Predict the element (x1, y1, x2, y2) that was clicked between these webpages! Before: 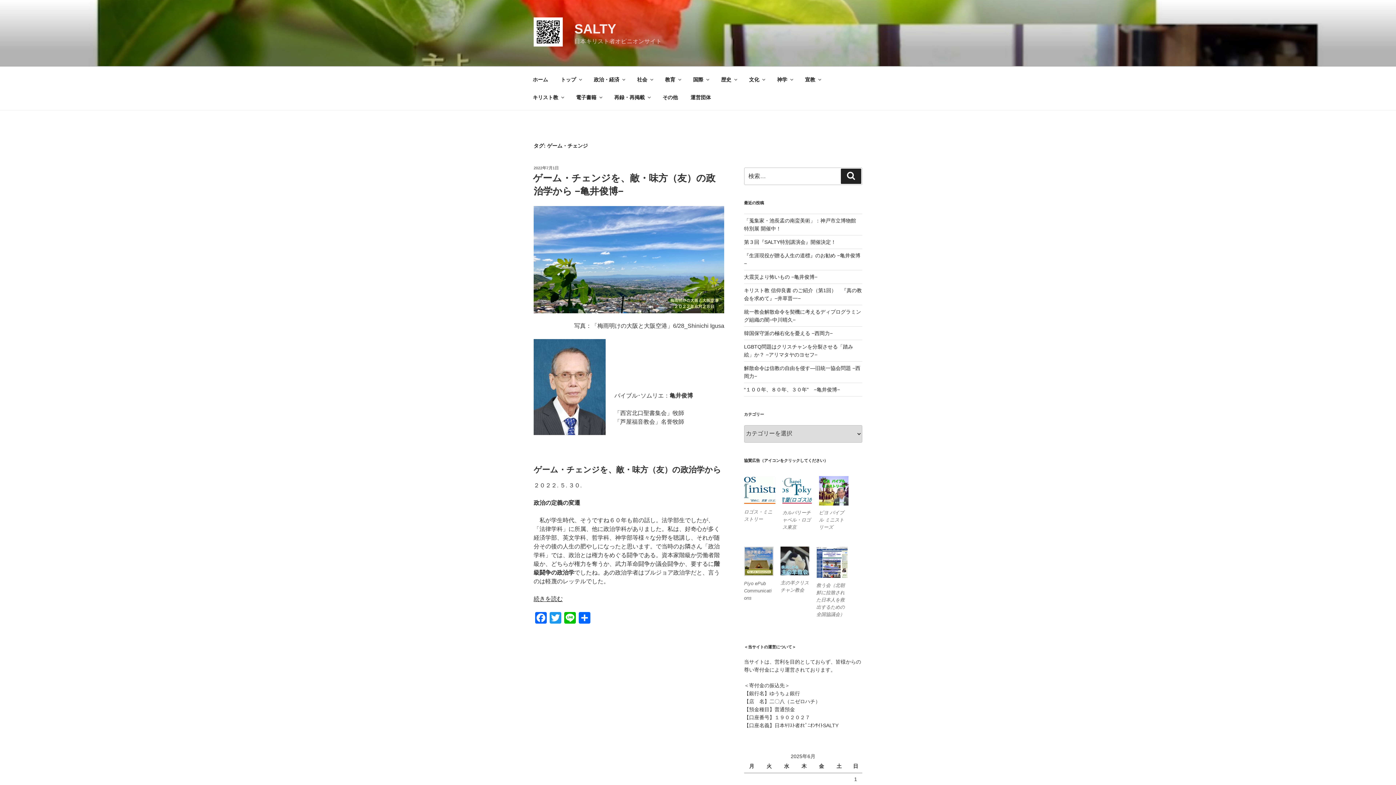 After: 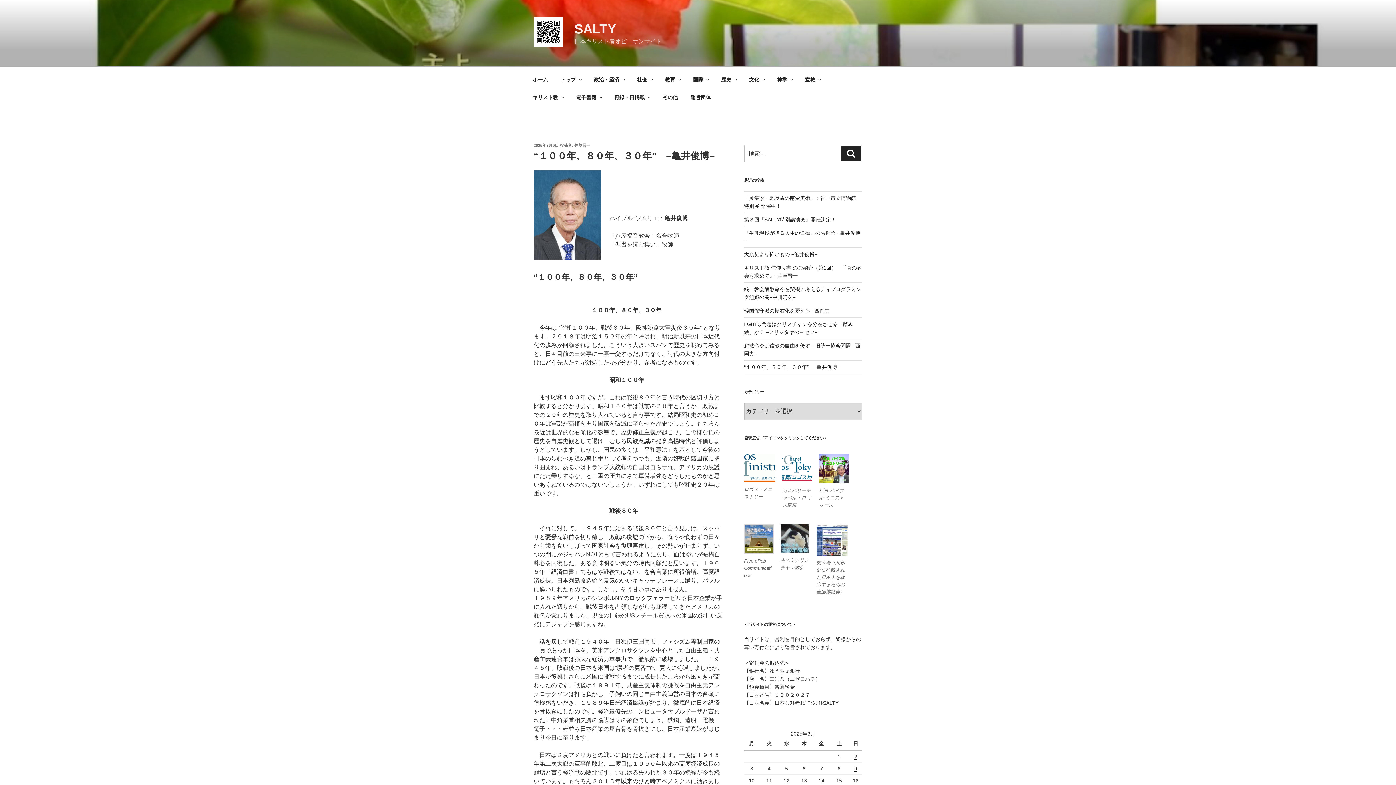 Action: label: “１００年、８０年、３０年”　−亀井俊博− bbox: (744, 386, 840, 392)